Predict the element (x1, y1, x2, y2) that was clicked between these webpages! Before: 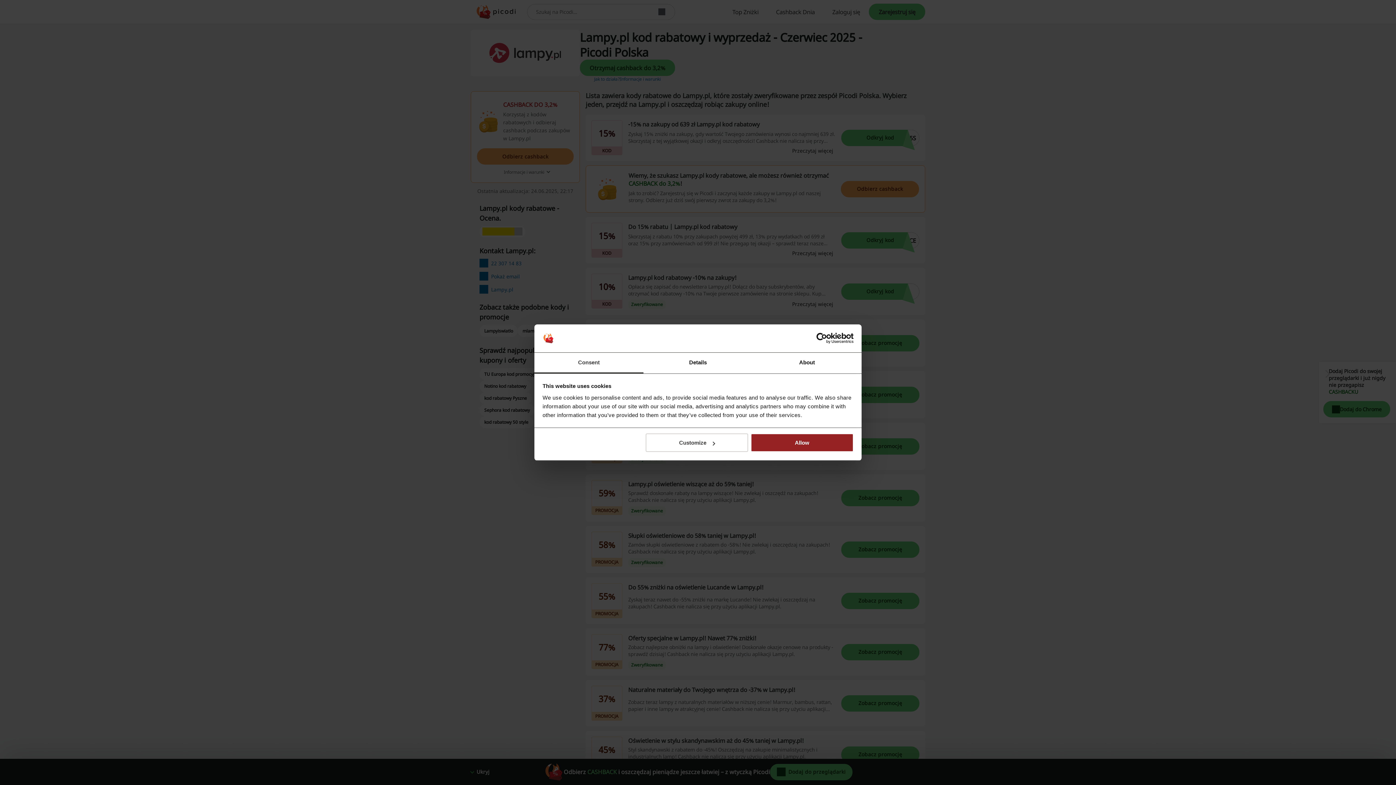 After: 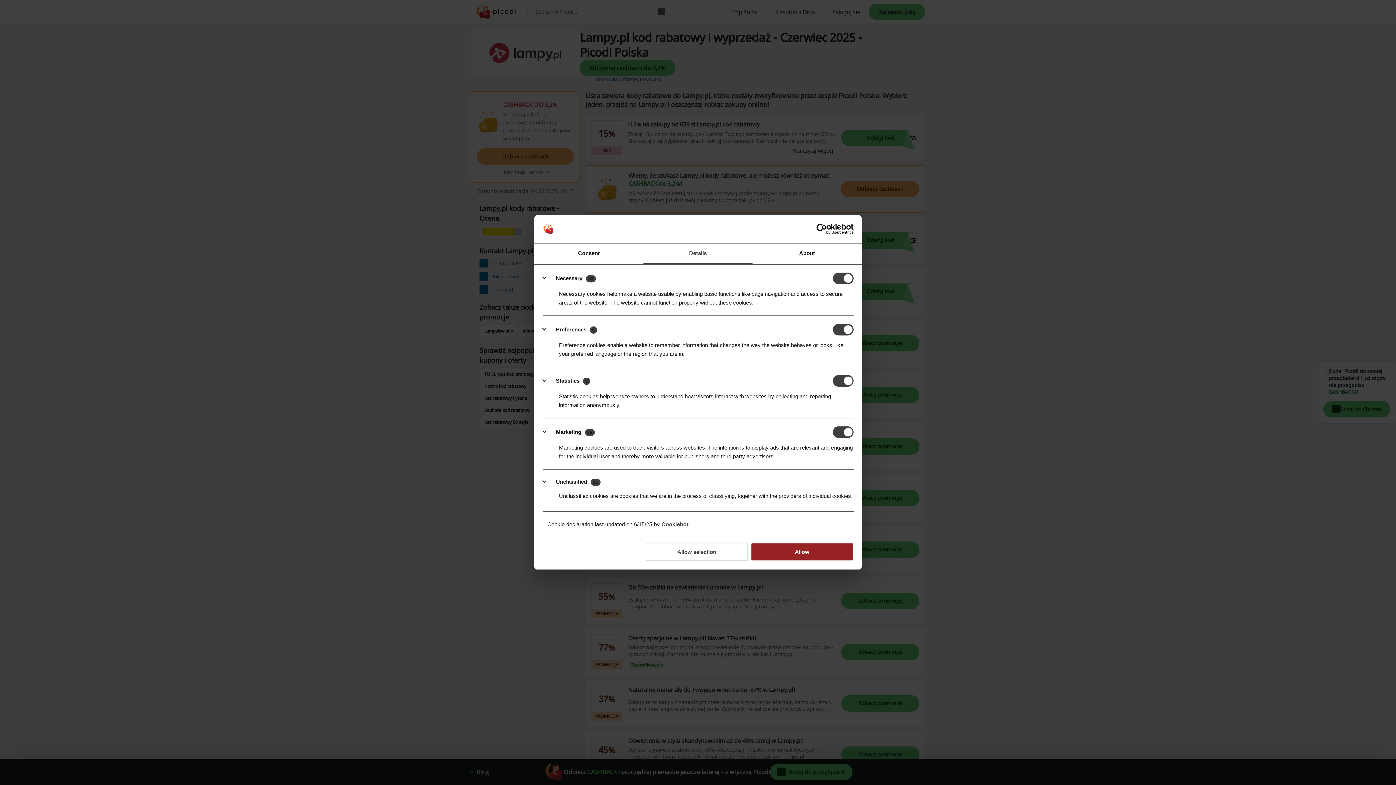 Action: bbox: (645, 433, 748, 452) label: Customize